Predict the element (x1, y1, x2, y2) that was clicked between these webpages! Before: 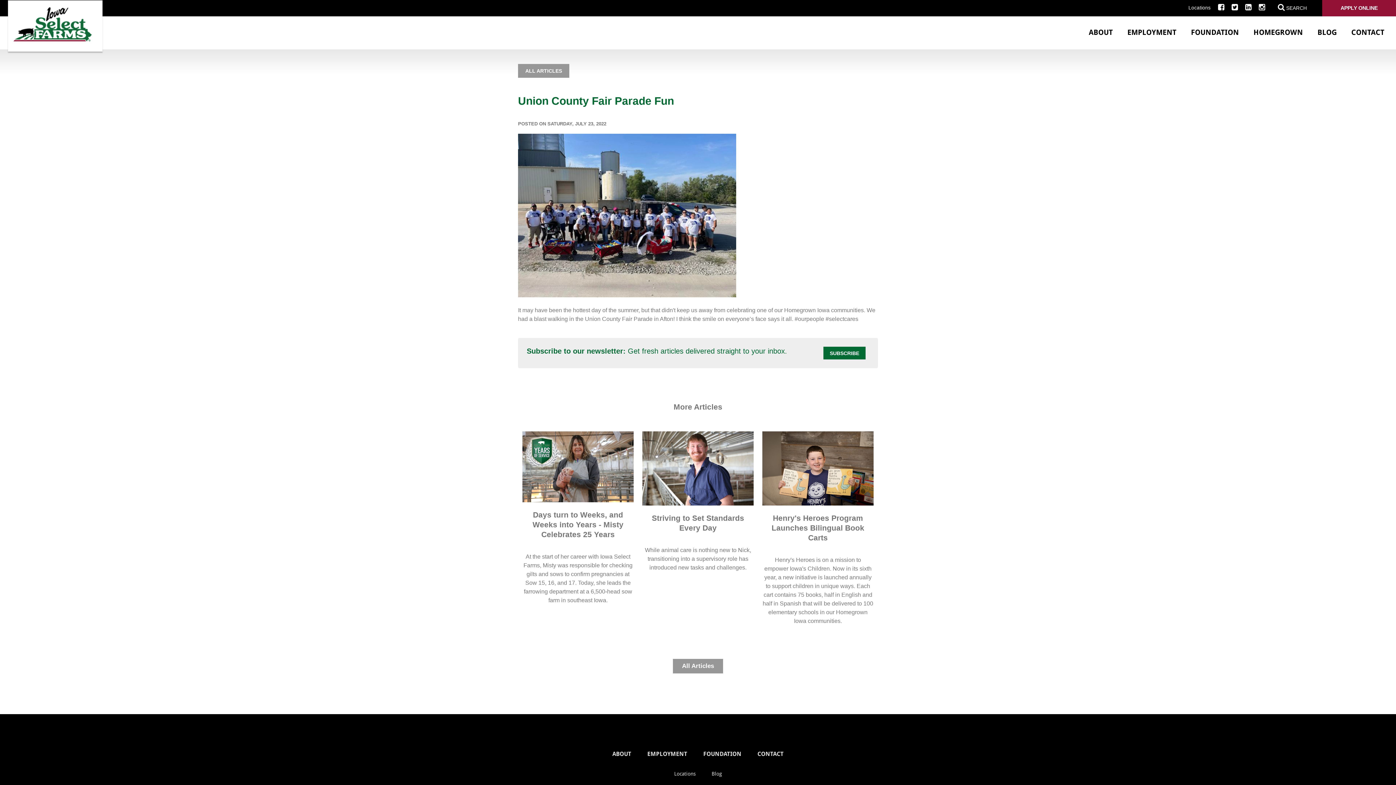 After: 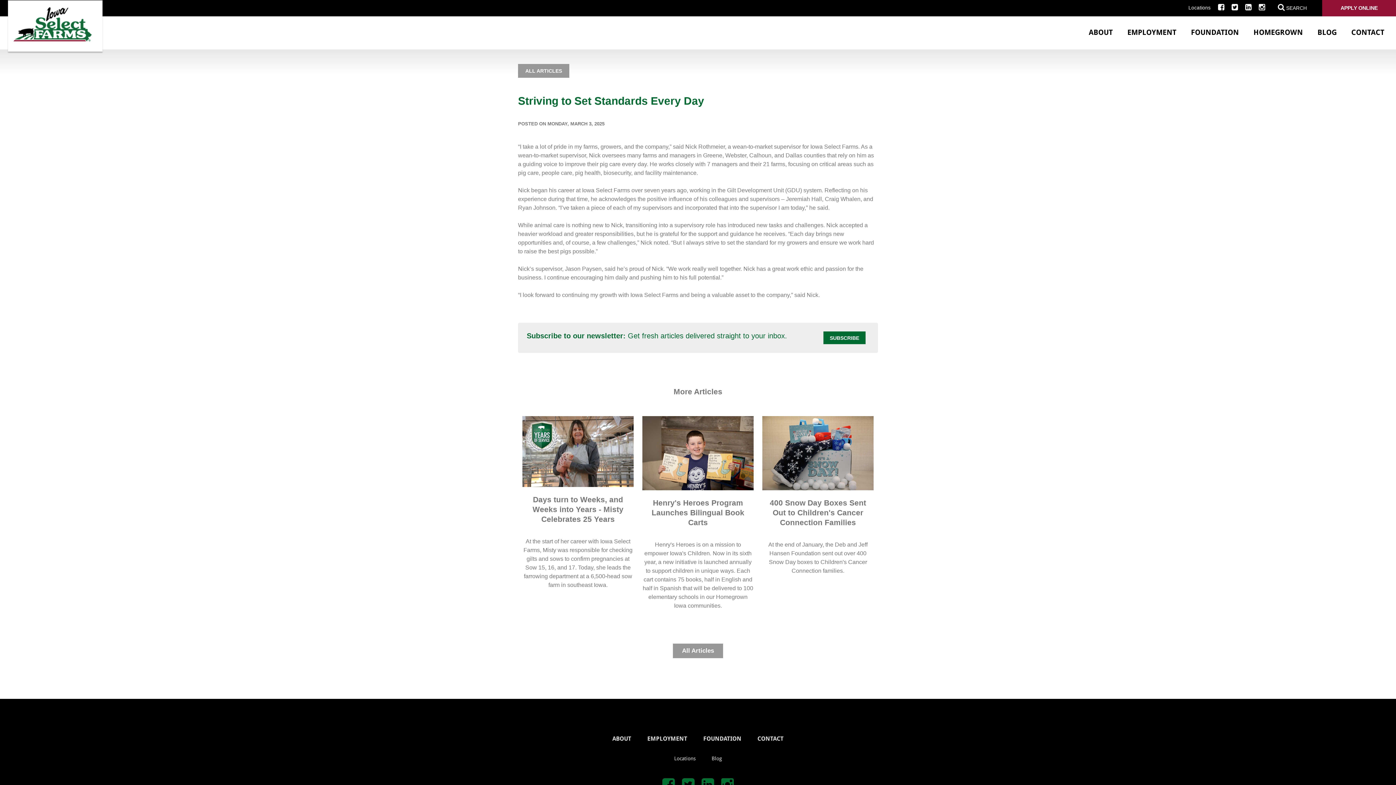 Action: bbox: (642, 465, 753, 572) label: Striving to Set Standards Every Day
While animal care is nothing new to Nick, transitioning into a supervisory role has introduced new tasks and challenges.